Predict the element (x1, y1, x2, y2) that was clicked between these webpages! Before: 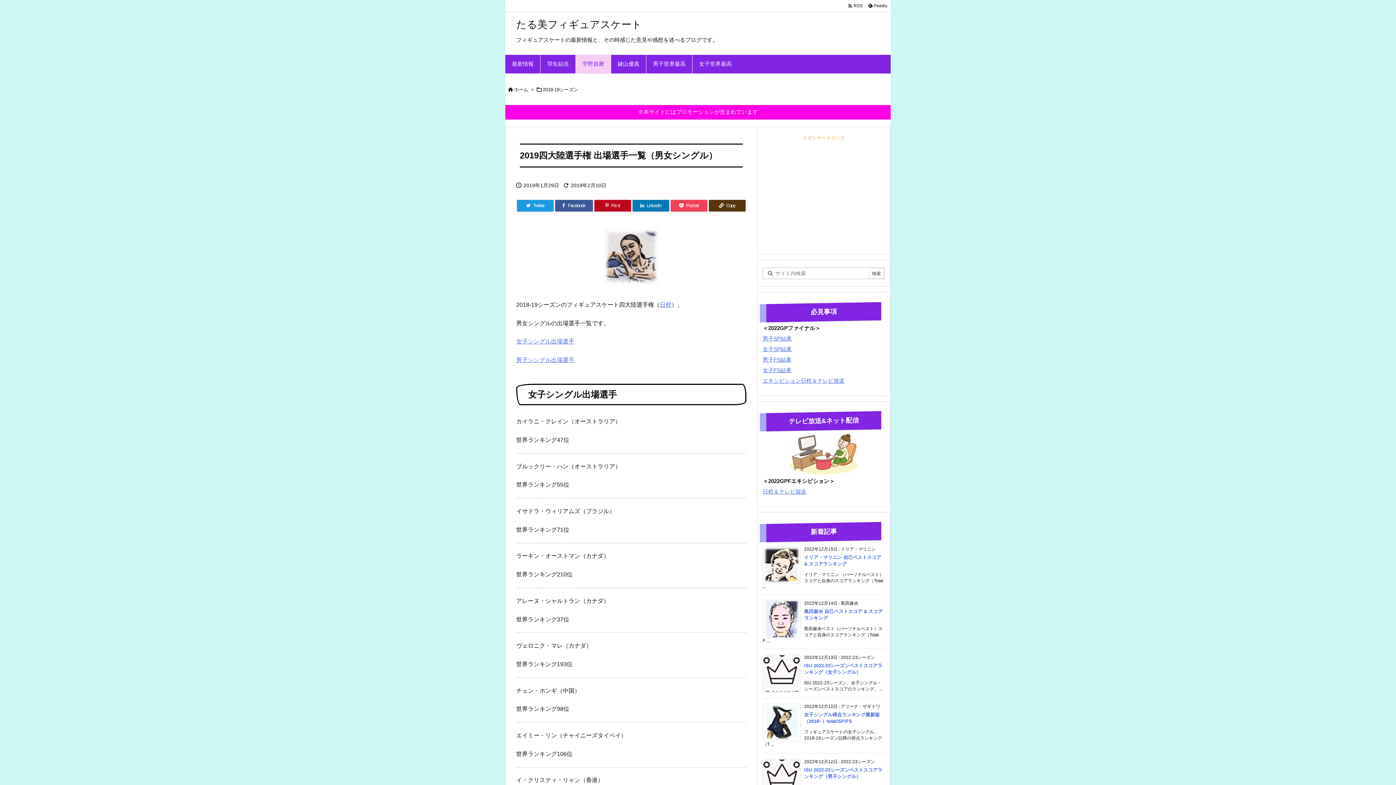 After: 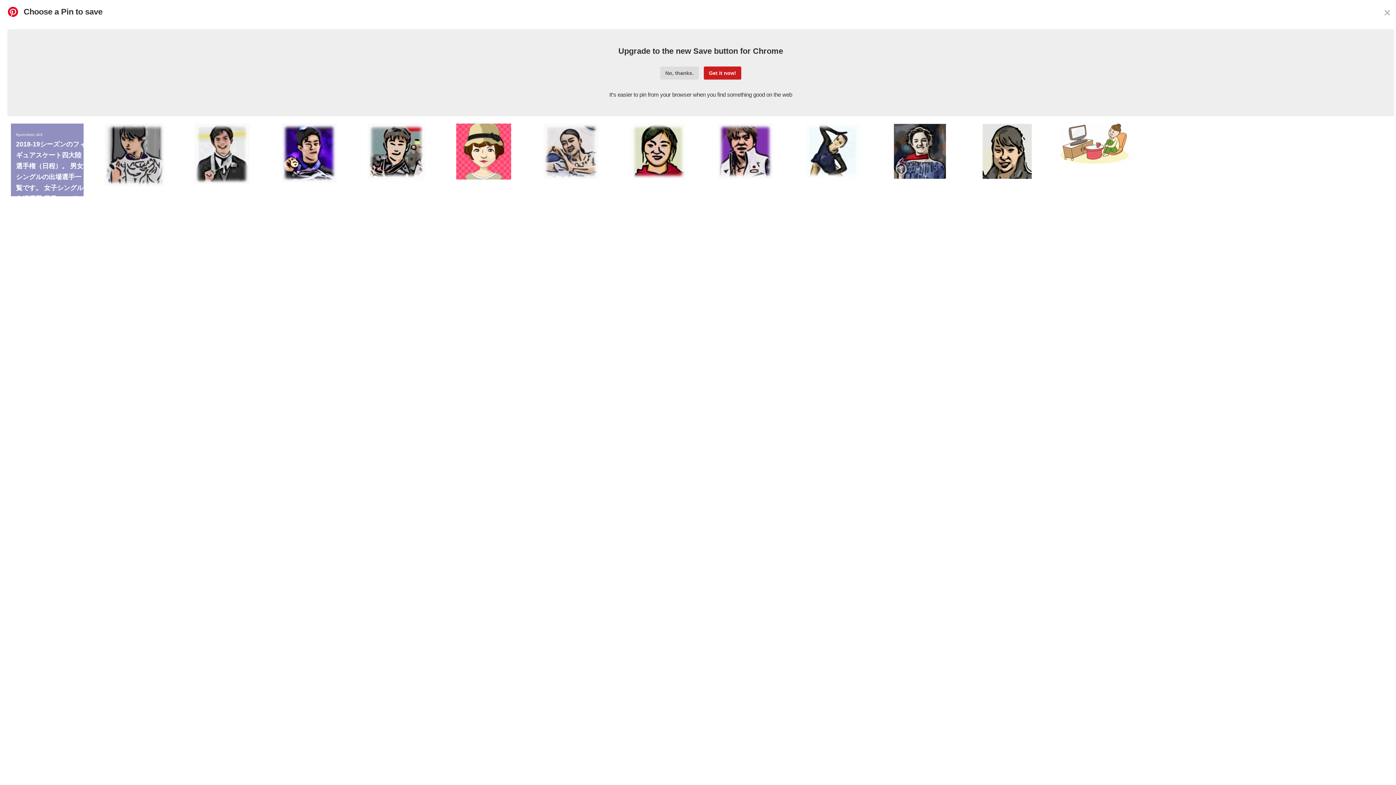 Action: bbox: (594, 200, 631, 211) label: Pinterest